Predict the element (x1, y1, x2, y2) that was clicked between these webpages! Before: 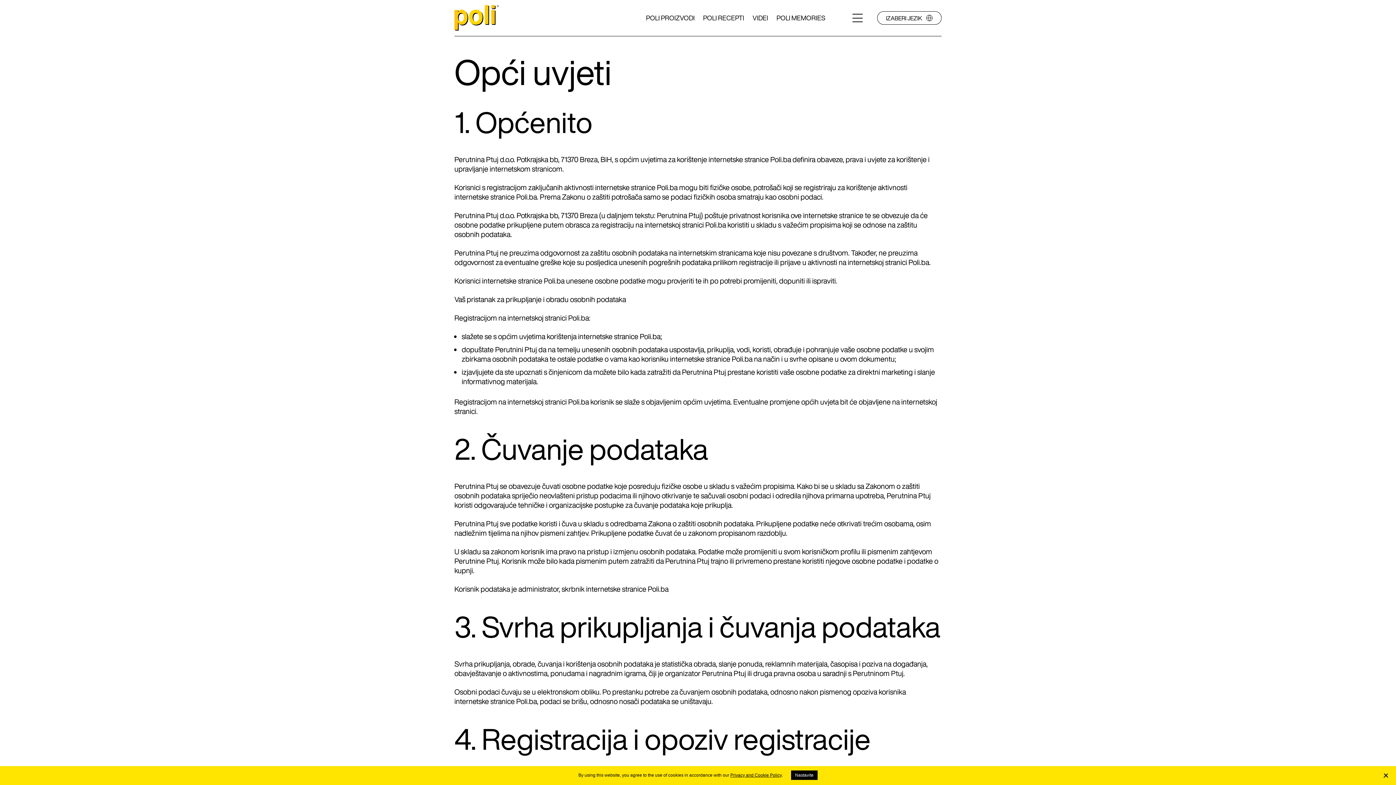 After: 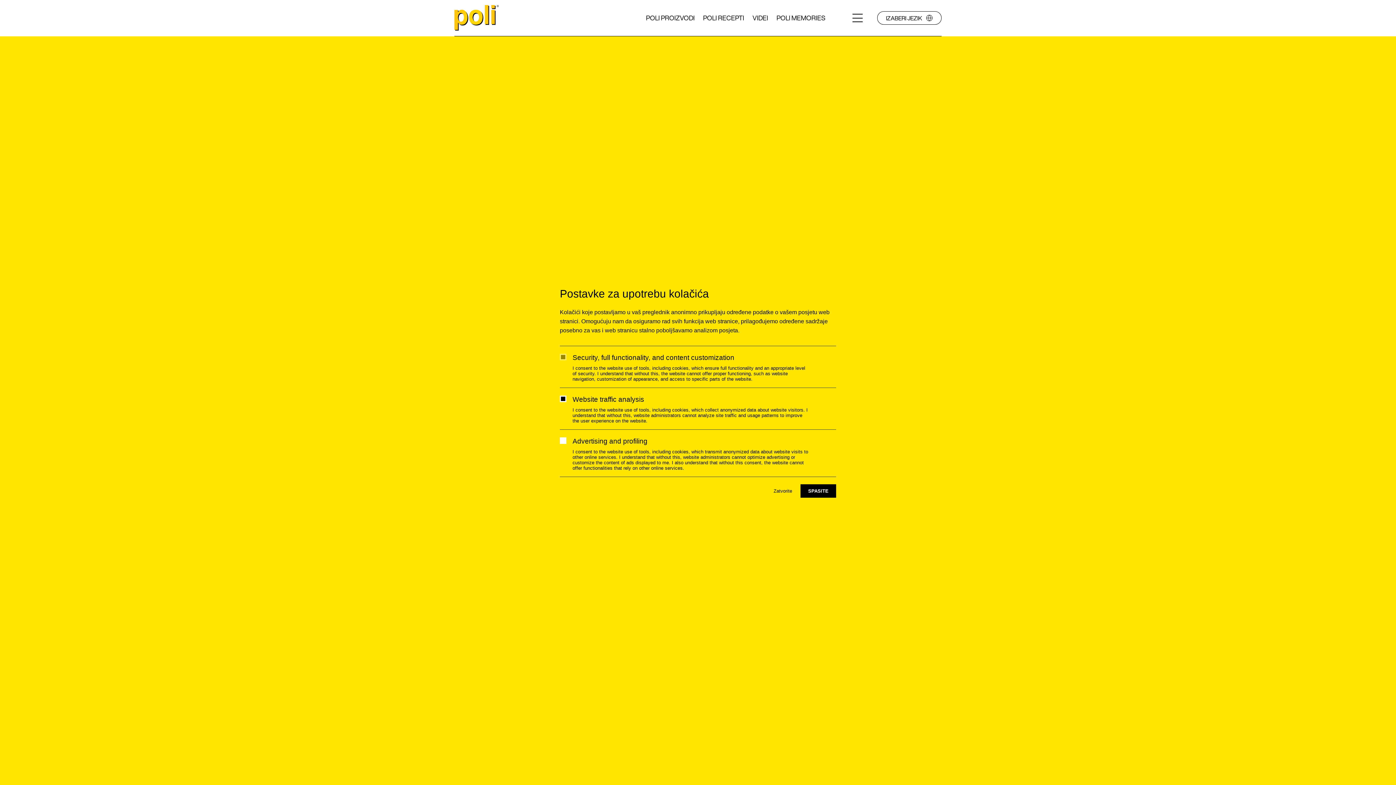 Action: label: Nastavite bbox: (791, 770, 817, 780)